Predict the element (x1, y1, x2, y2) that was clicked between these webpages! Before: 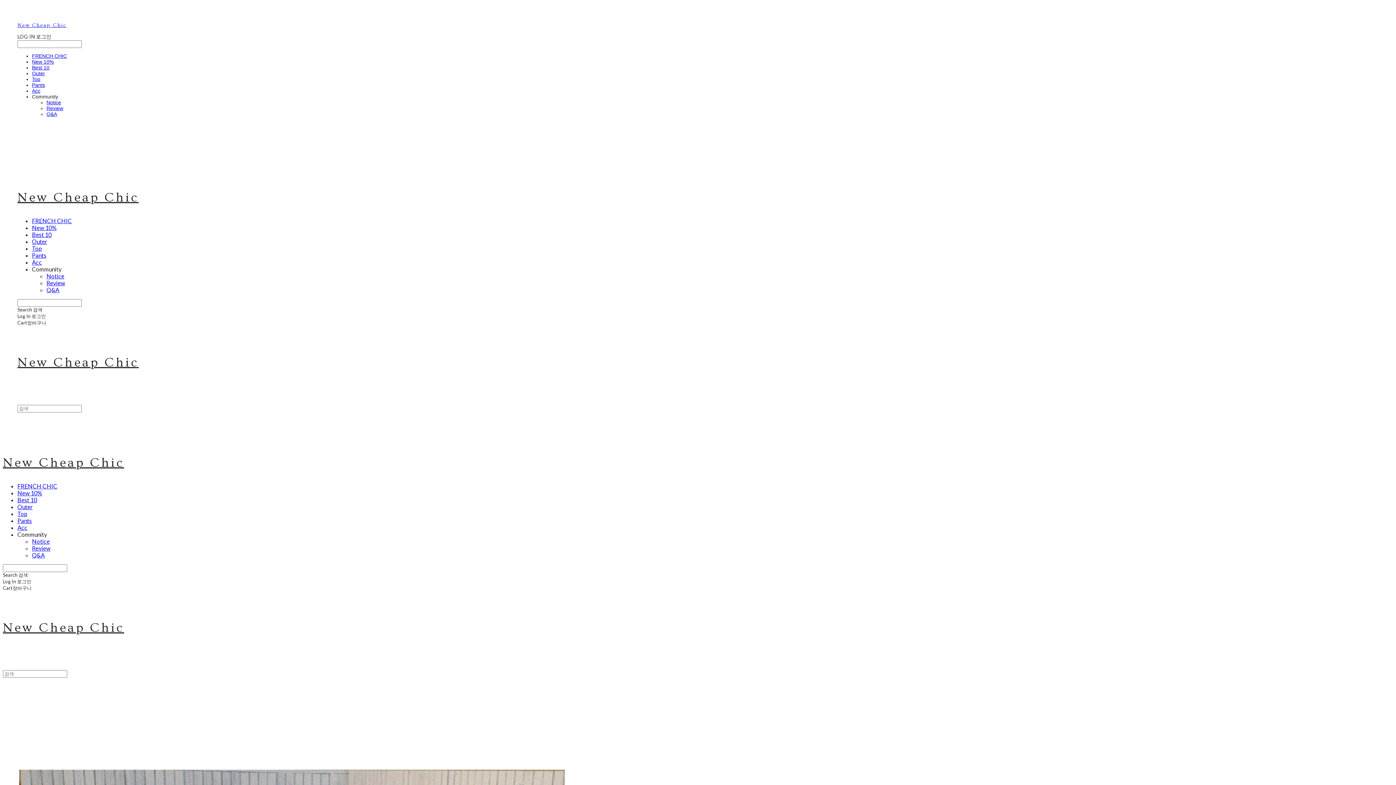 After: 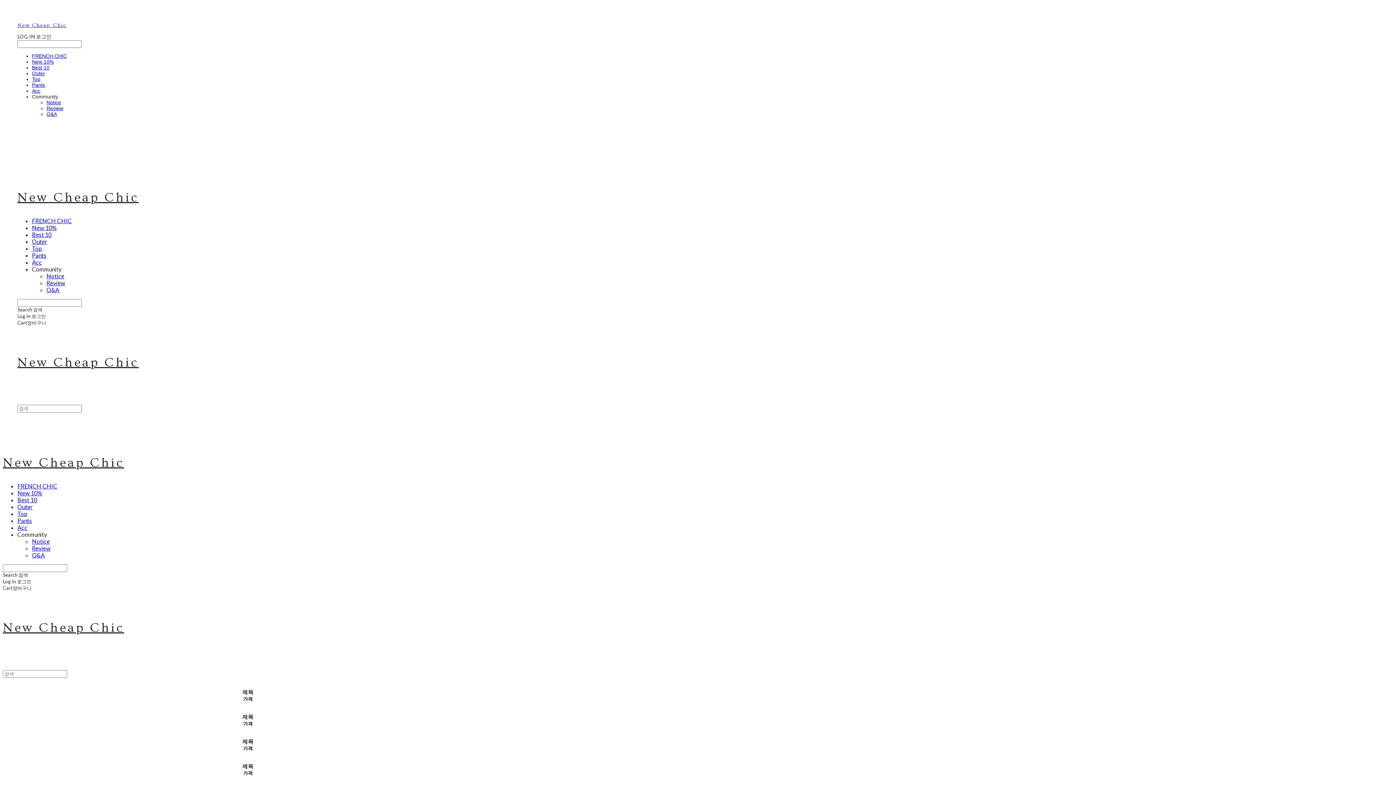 Action: bbox: (32, 64, 49, 70) label: Best 10